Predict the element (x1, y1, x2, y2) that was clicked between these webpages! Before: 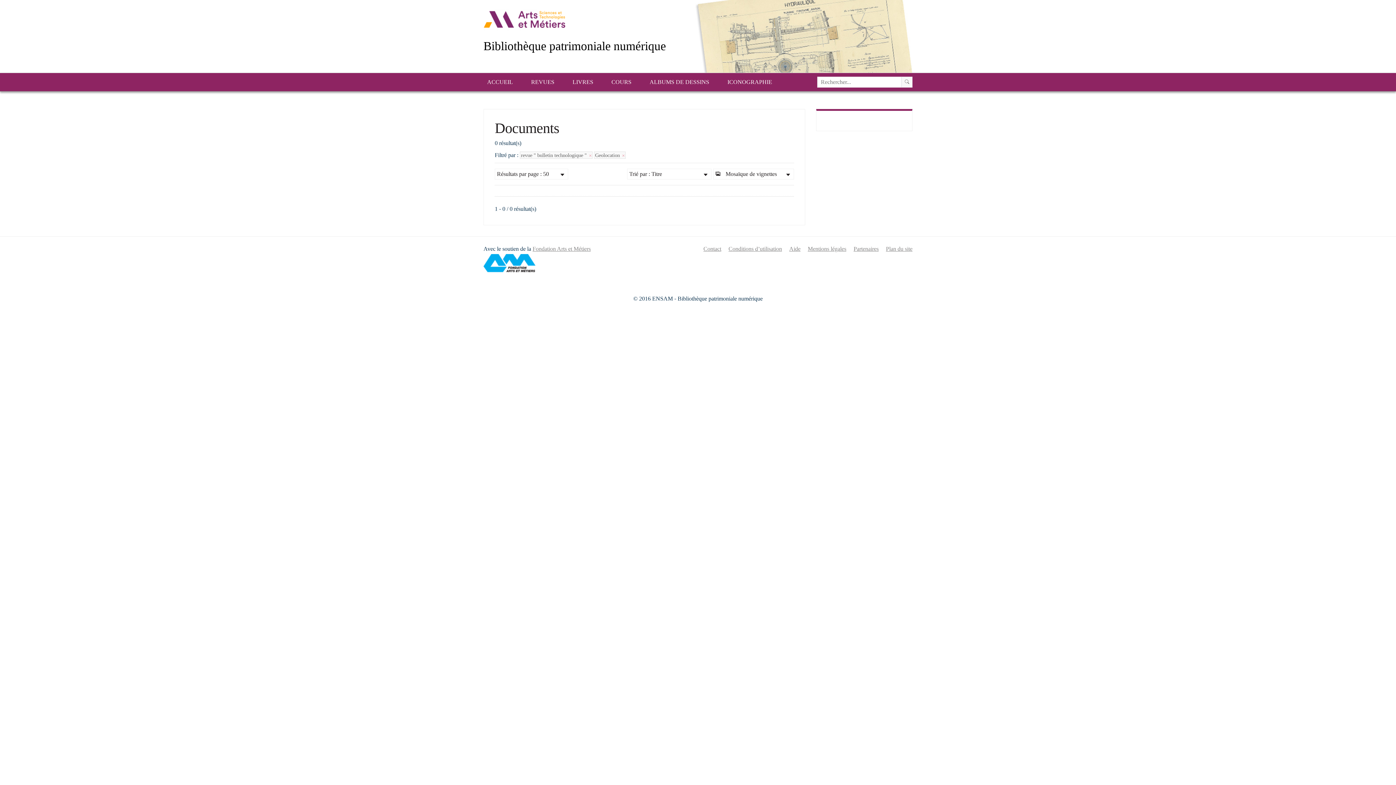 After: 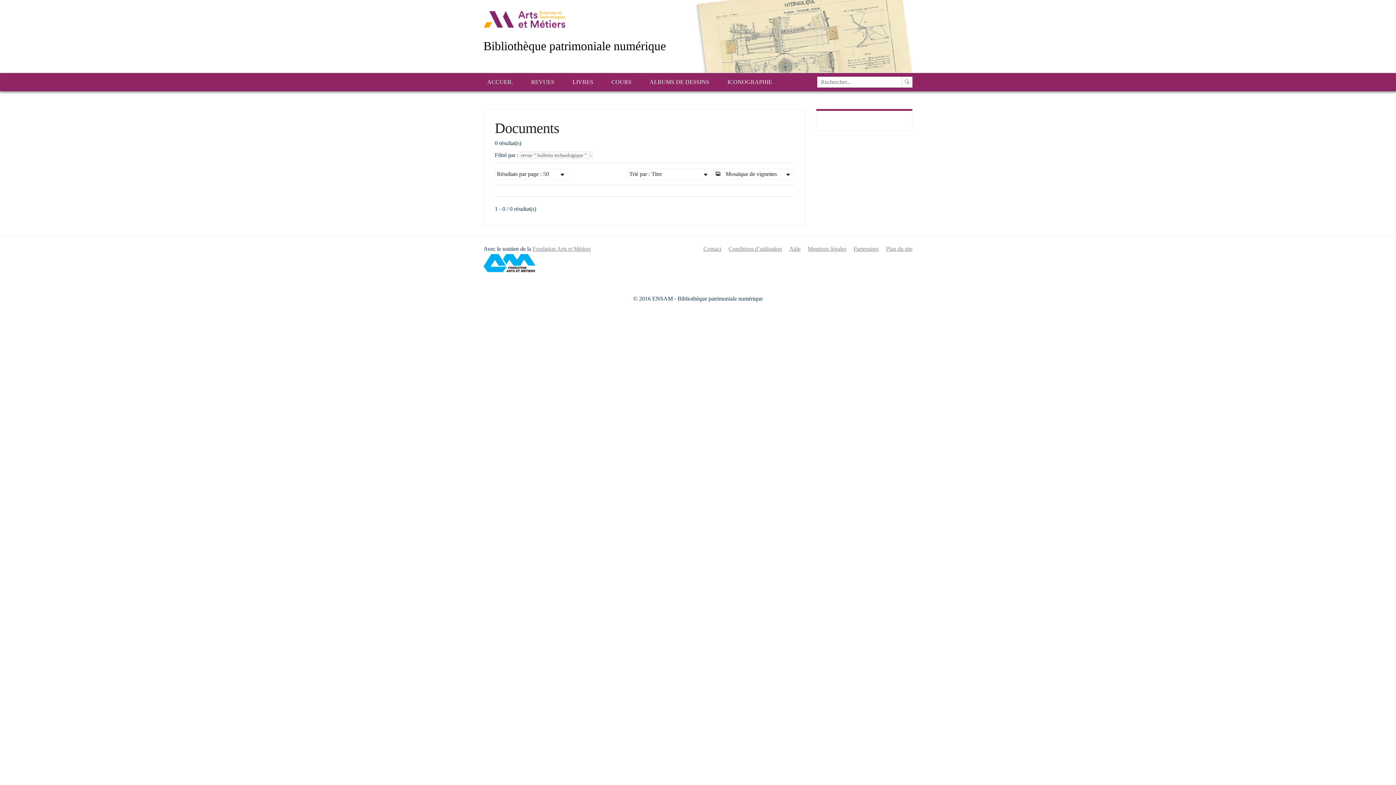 Action: label: Geolocation  bbox: (594, 151, 625, 158)